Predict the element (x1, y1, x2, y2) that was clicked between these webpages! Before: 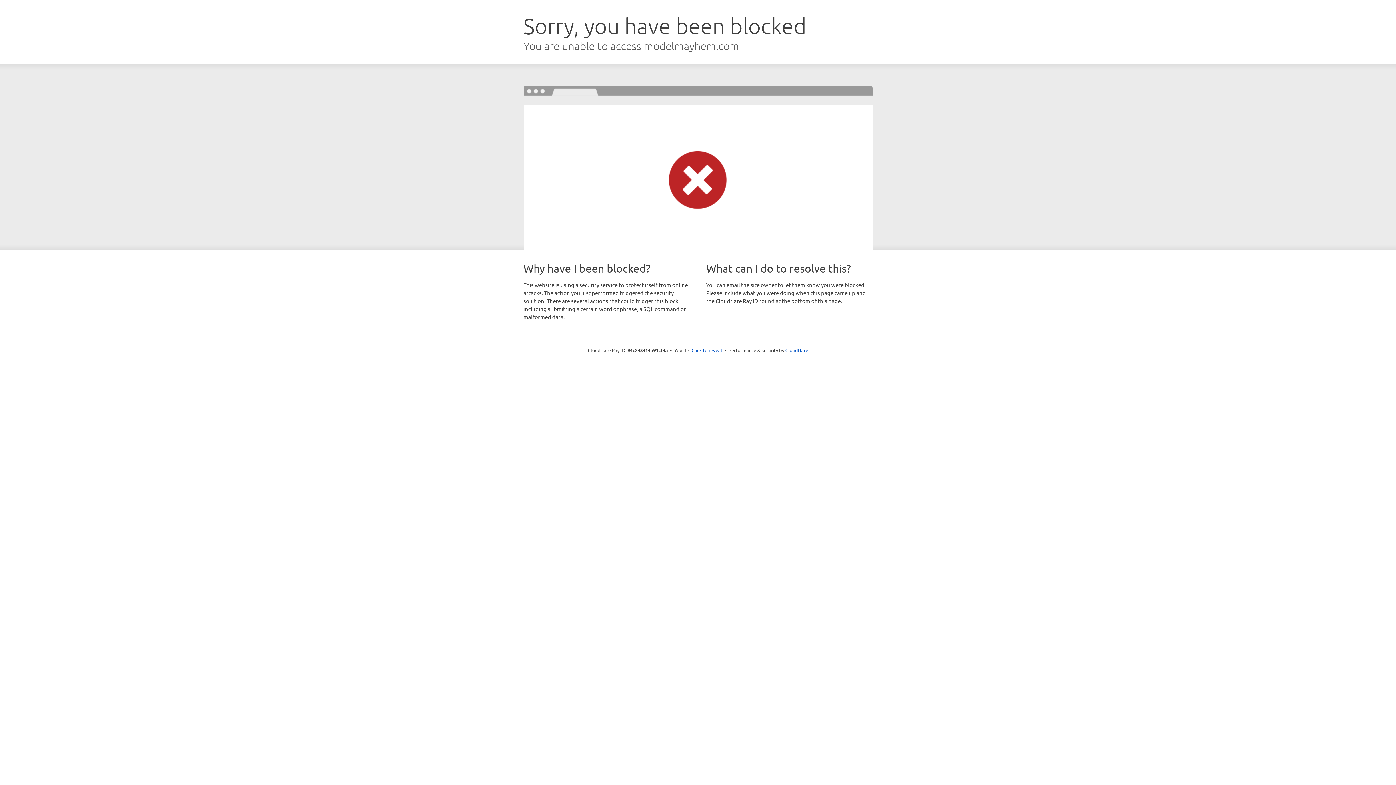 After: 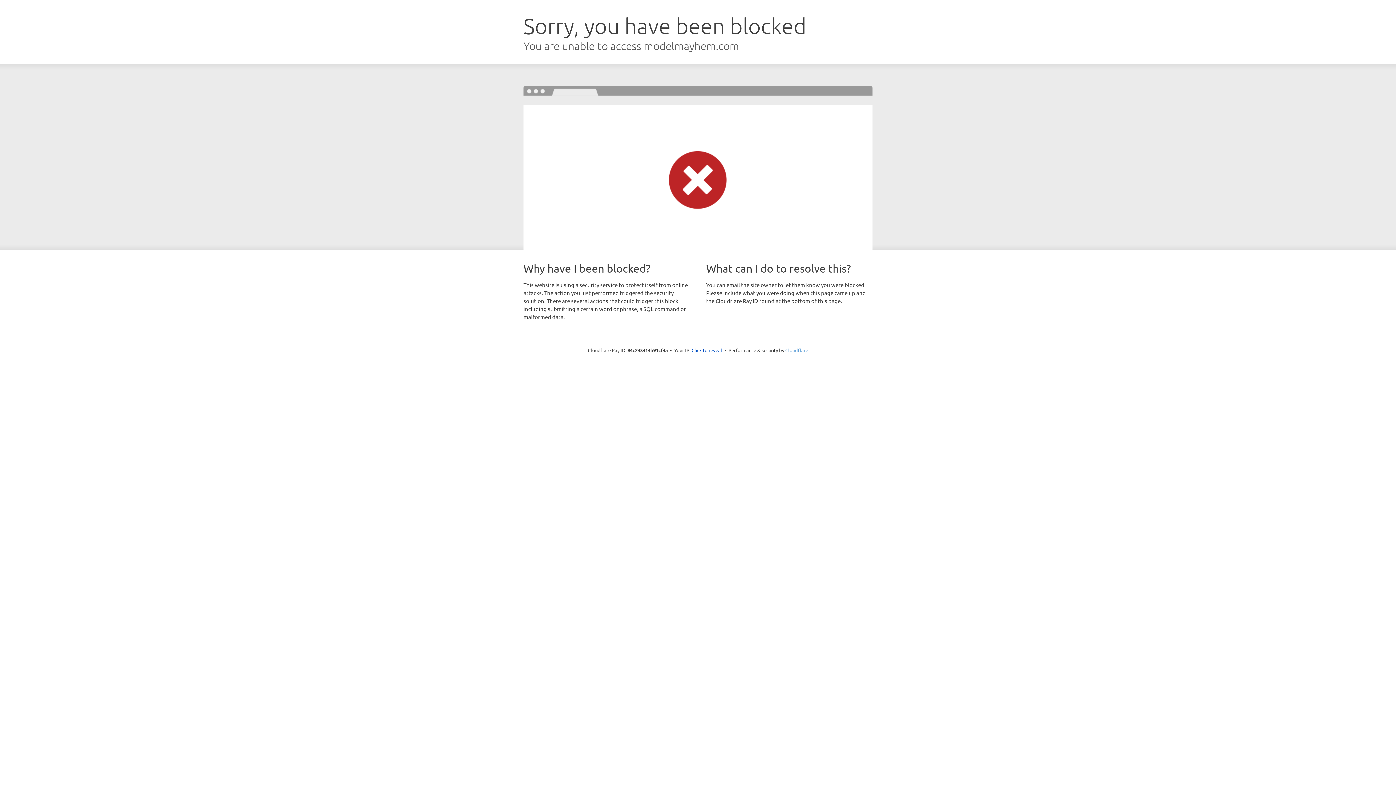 Action: label: Cloudflare bbox: (785, 347, 808, 353)